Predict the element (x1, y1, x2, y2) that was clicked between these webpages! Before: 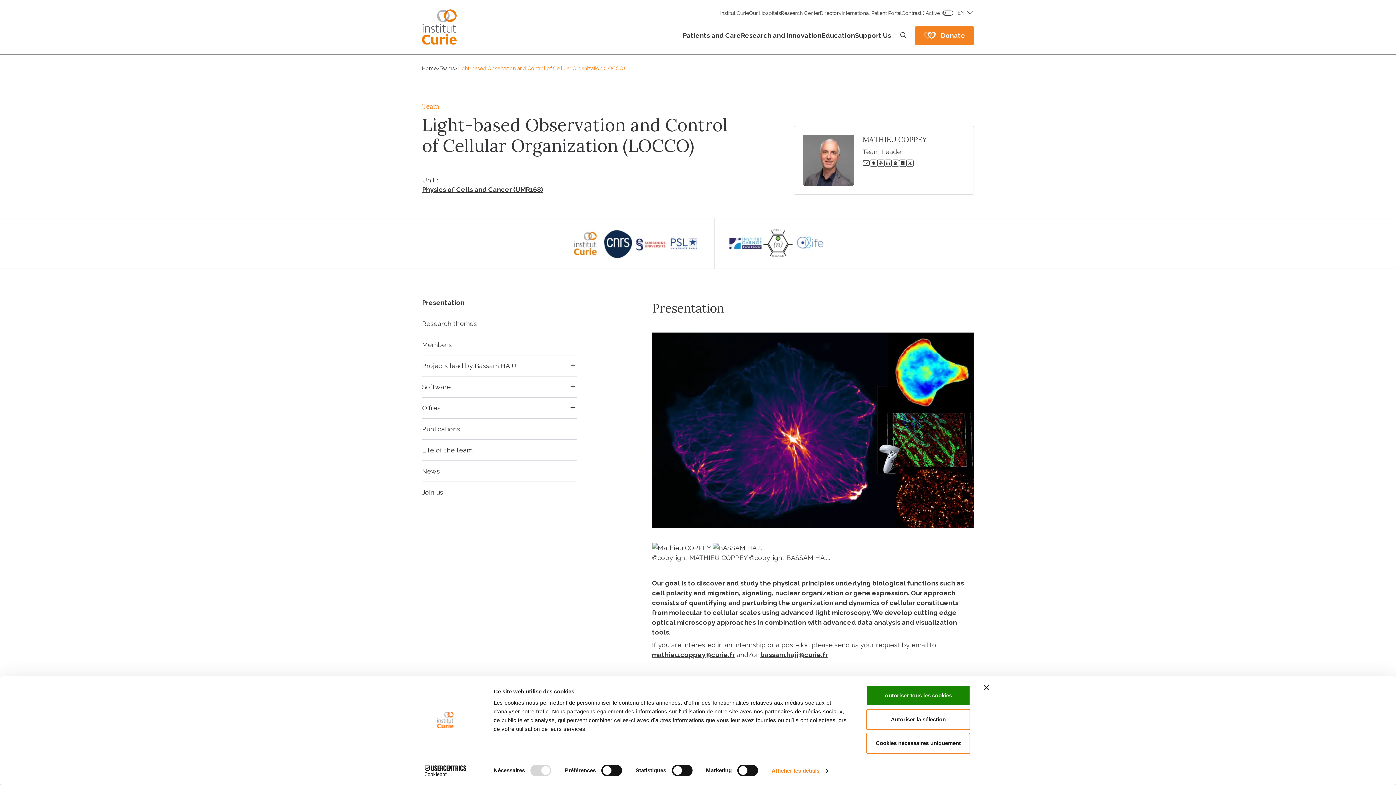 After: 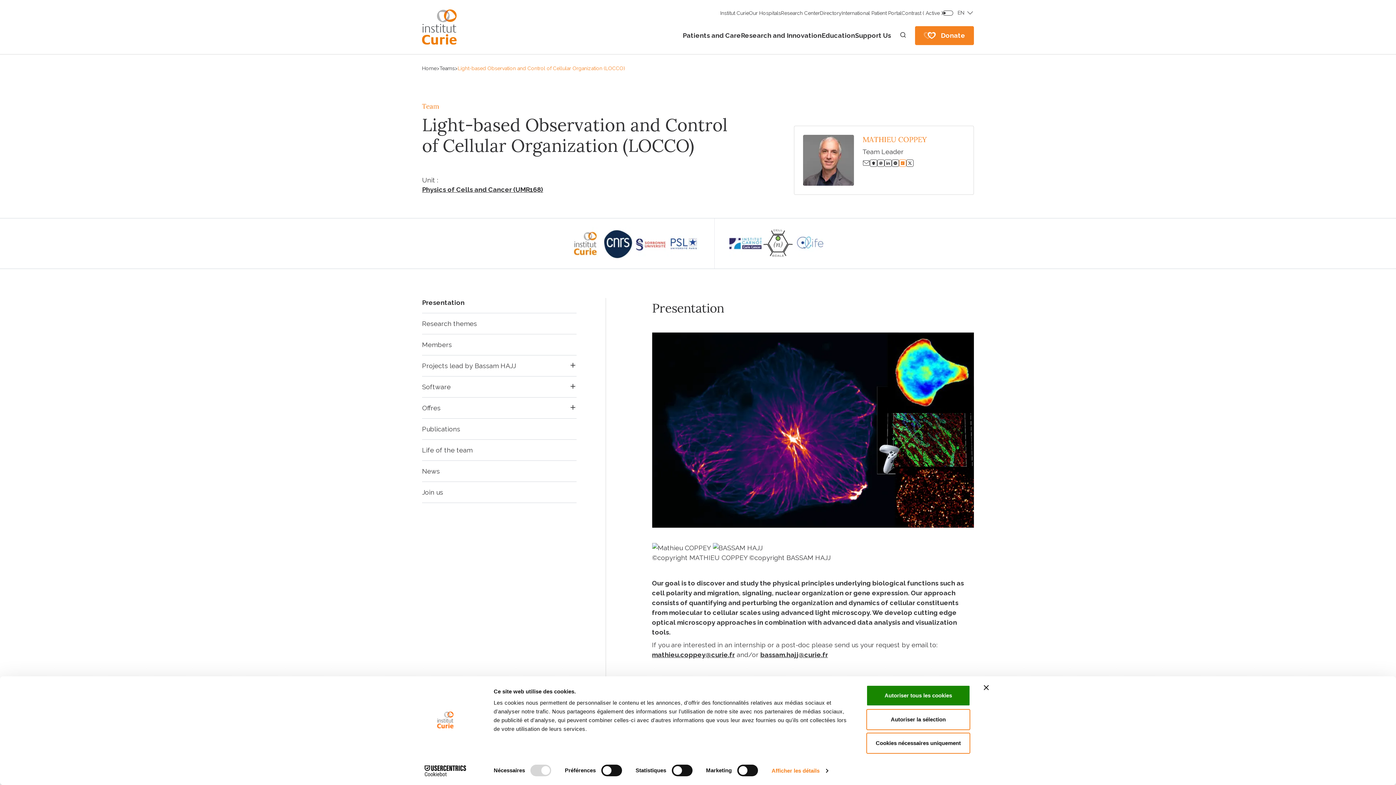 Action: bbox: (899, 159, 906, 167)